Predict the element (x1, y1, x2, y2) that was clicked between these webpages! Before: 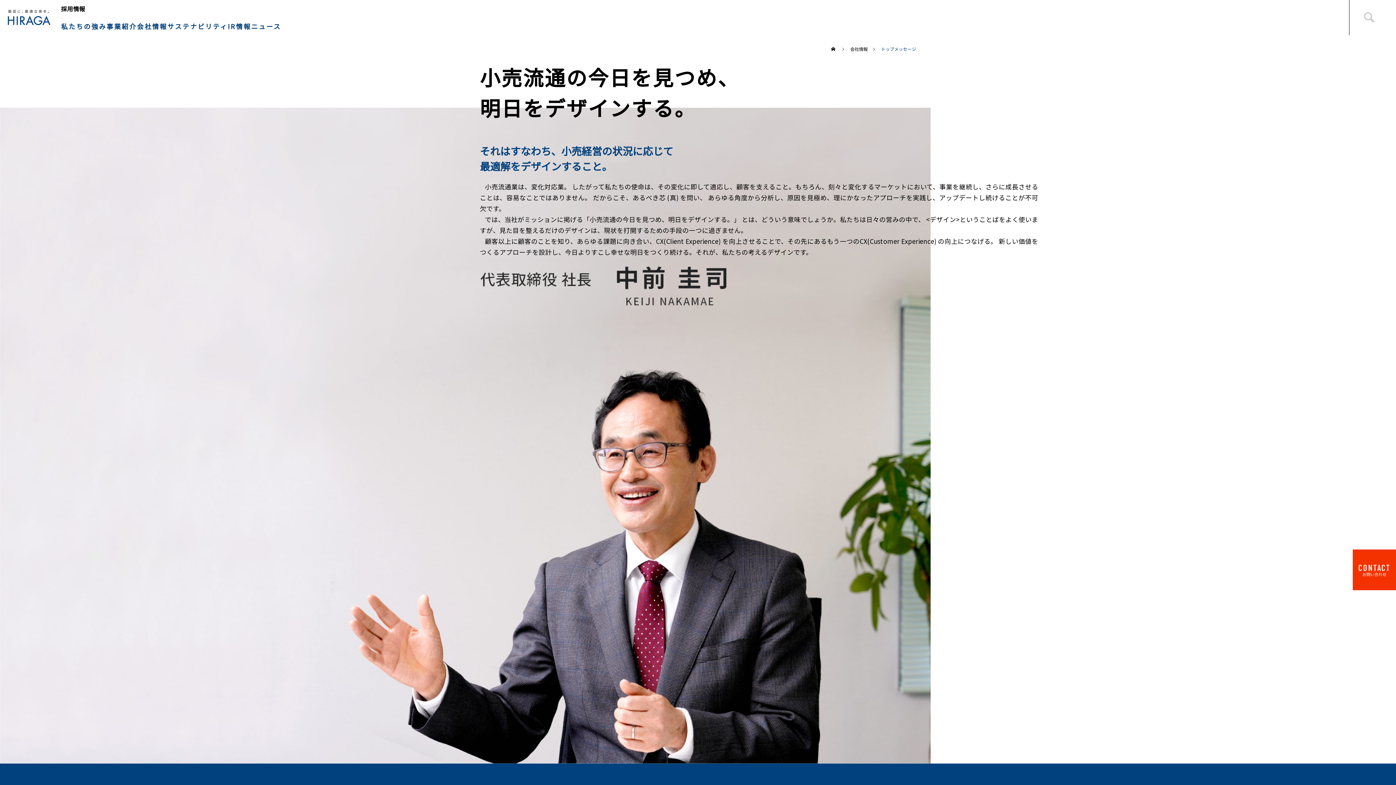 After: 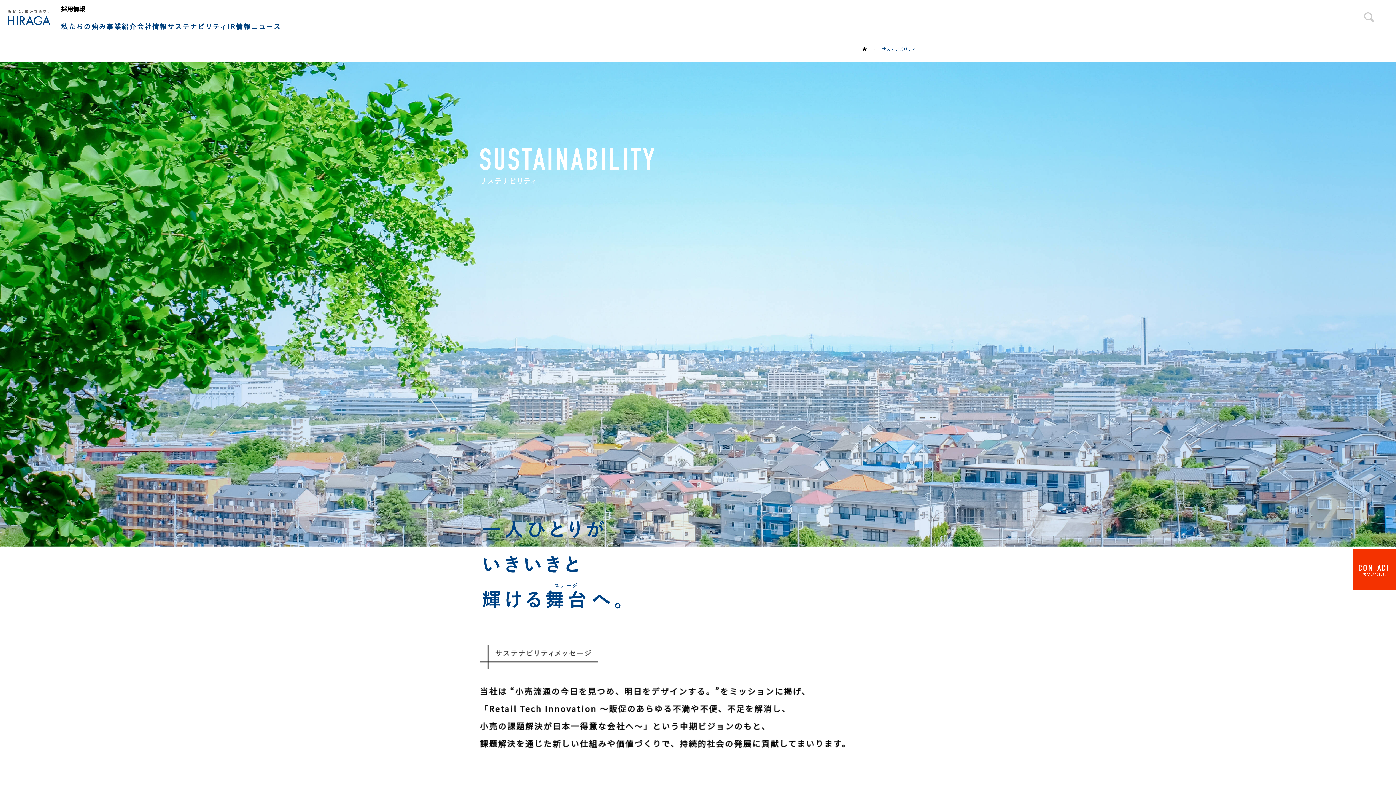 Action: label: サステナビリティ bbox: (167, 21, 227, 30)